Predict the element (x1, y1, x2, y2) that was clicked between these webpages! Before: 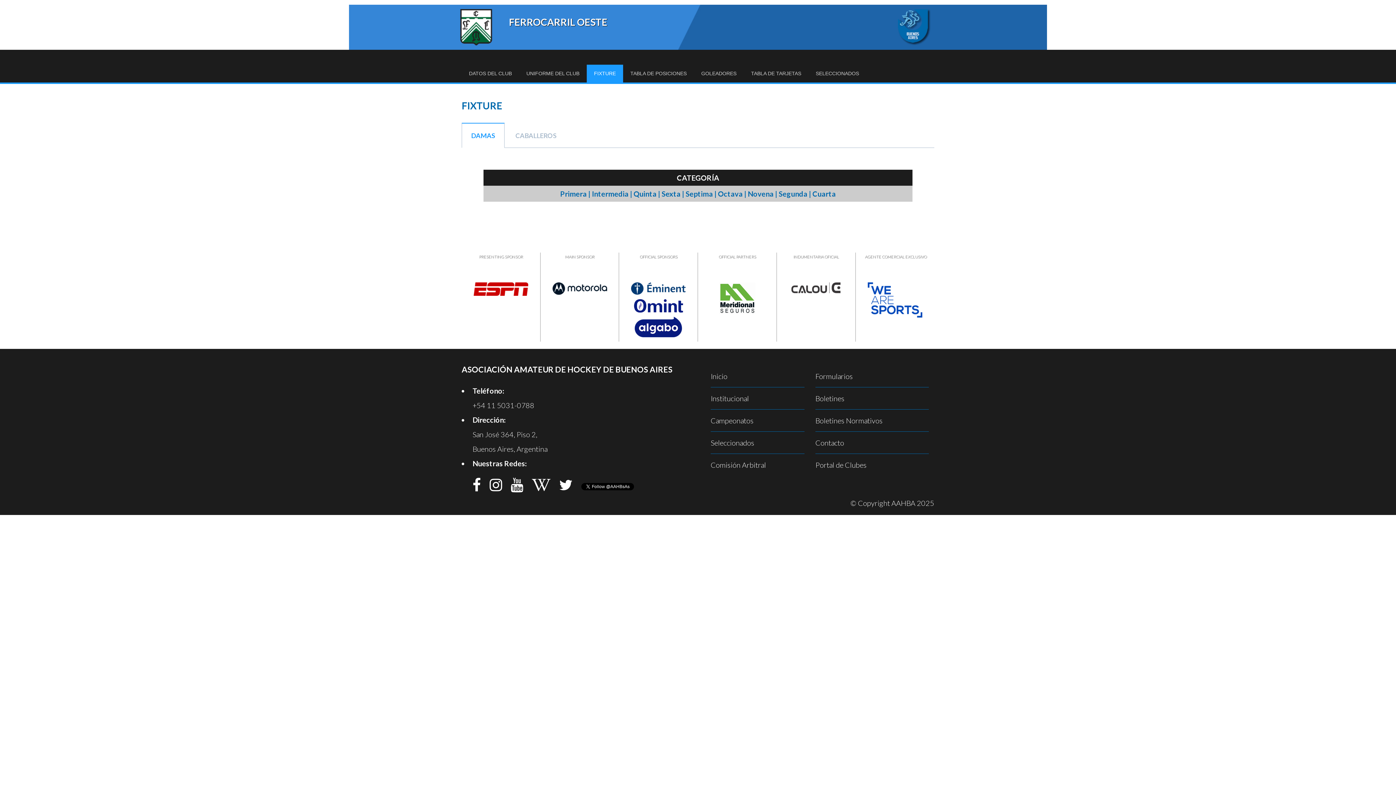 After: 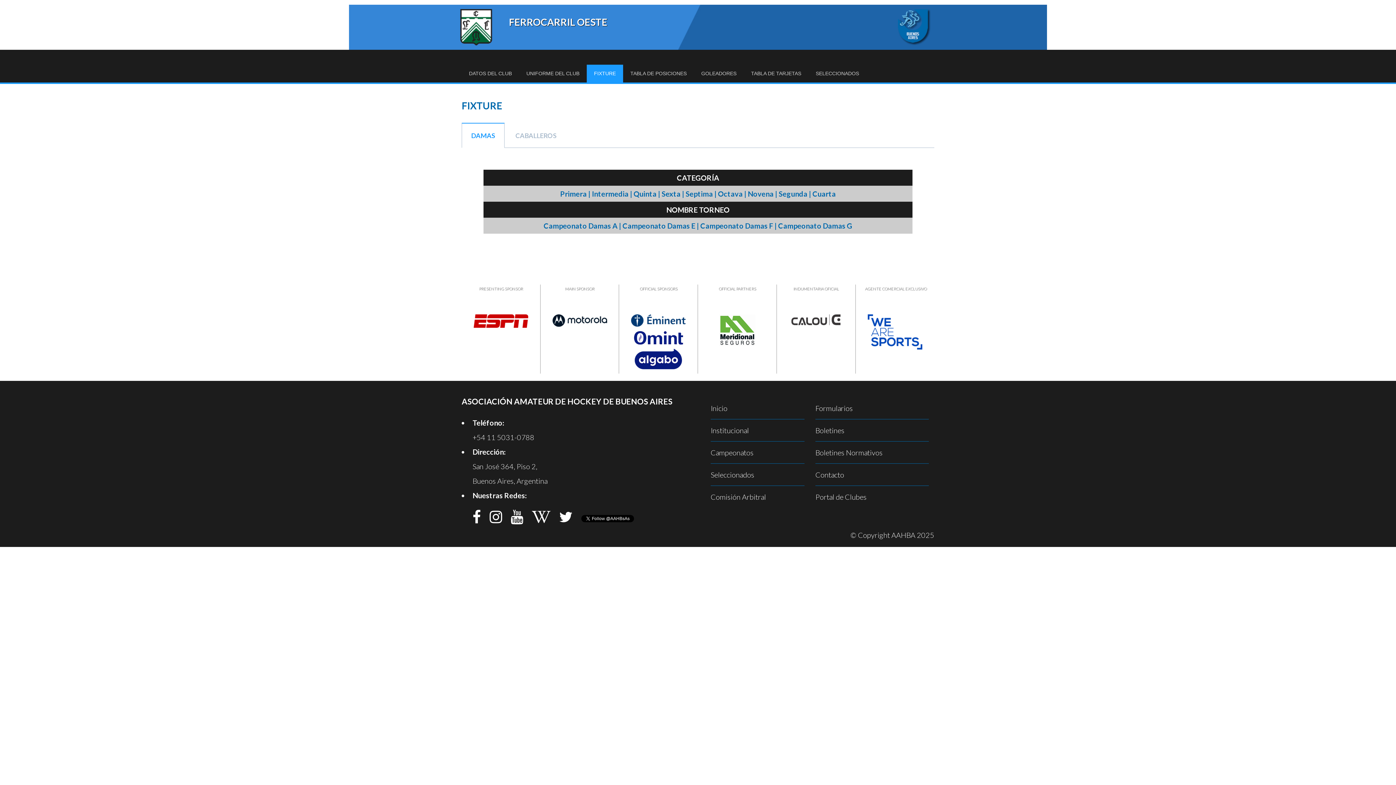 Action: label: Intermedia bbox: (592, 189, 628, 198)